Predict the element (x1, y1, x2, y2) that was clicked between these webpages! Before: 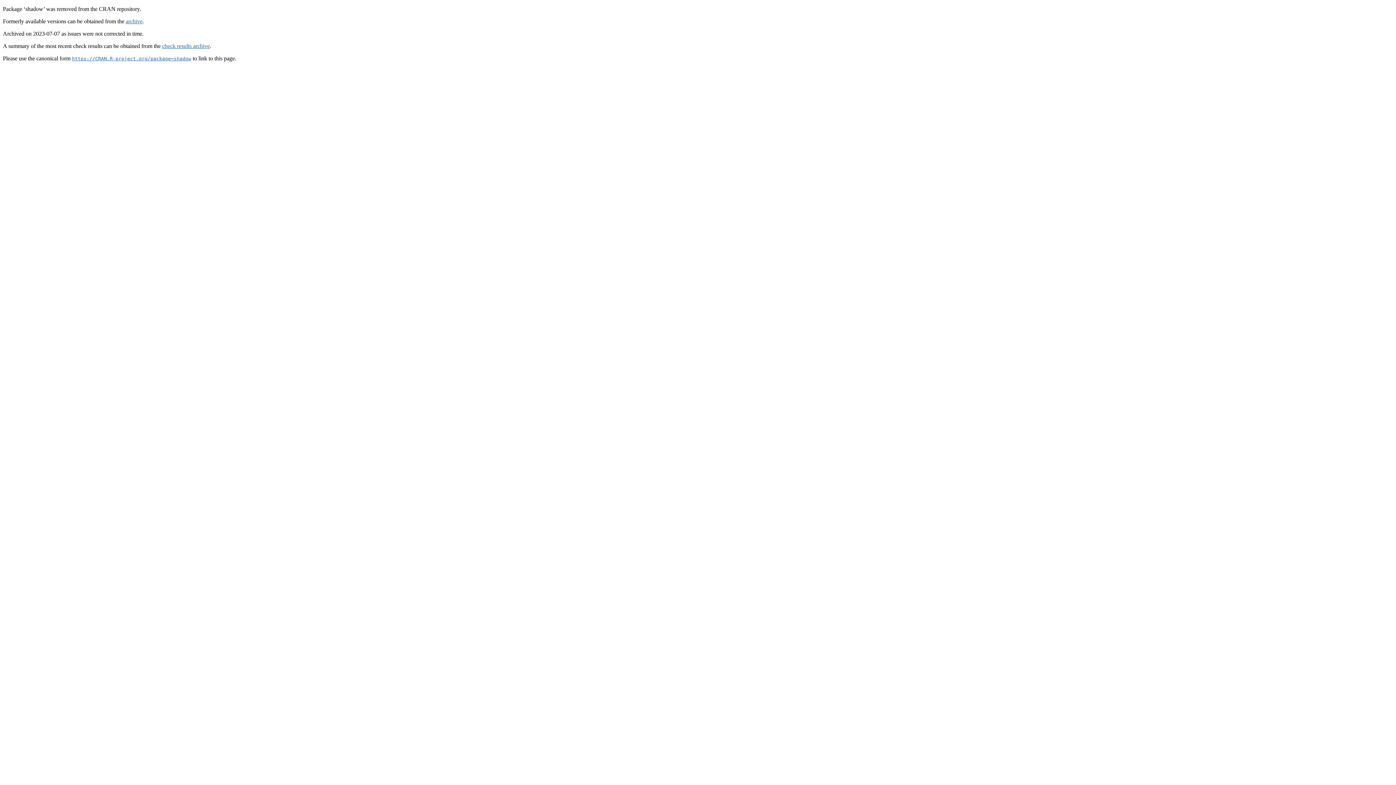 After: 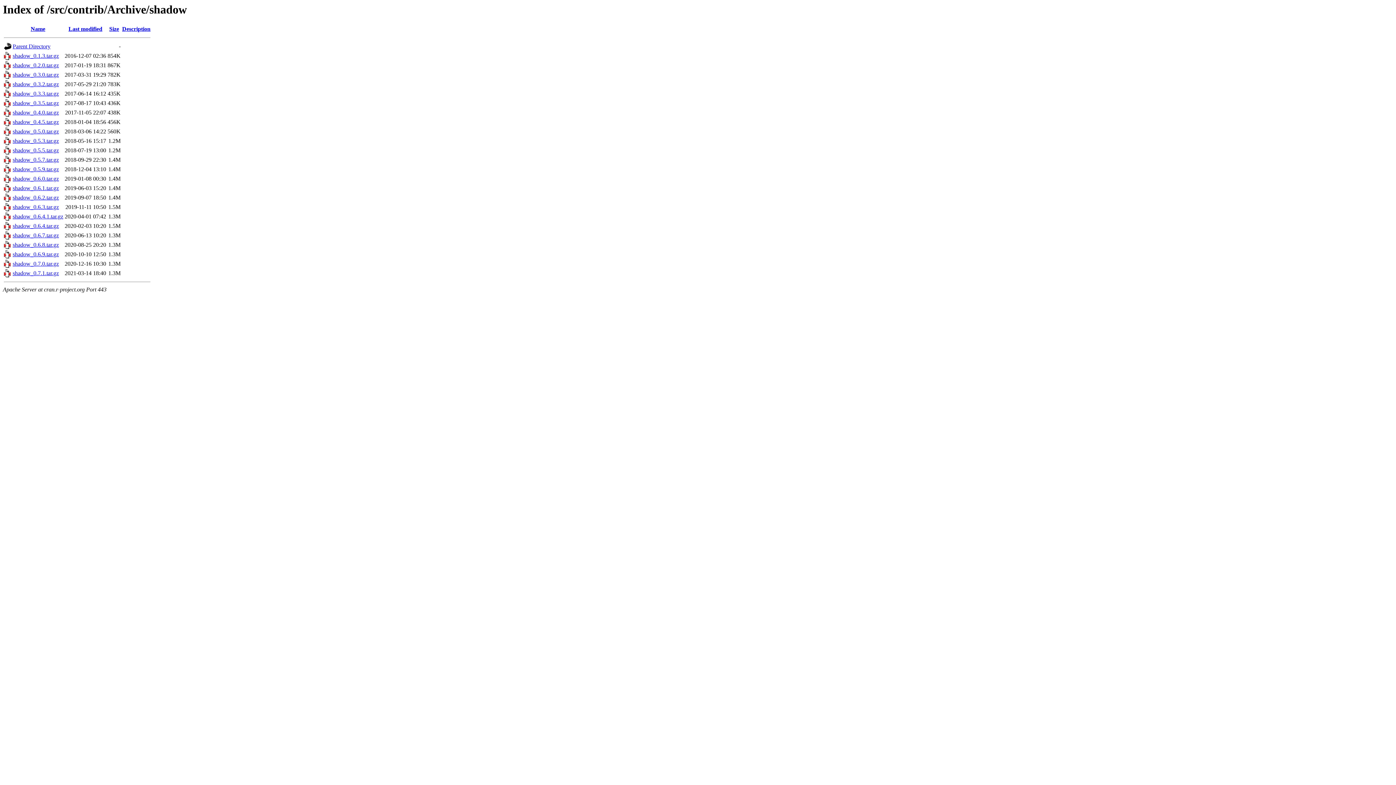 Action: label: archive bbox: (125, 18, 142, 24)